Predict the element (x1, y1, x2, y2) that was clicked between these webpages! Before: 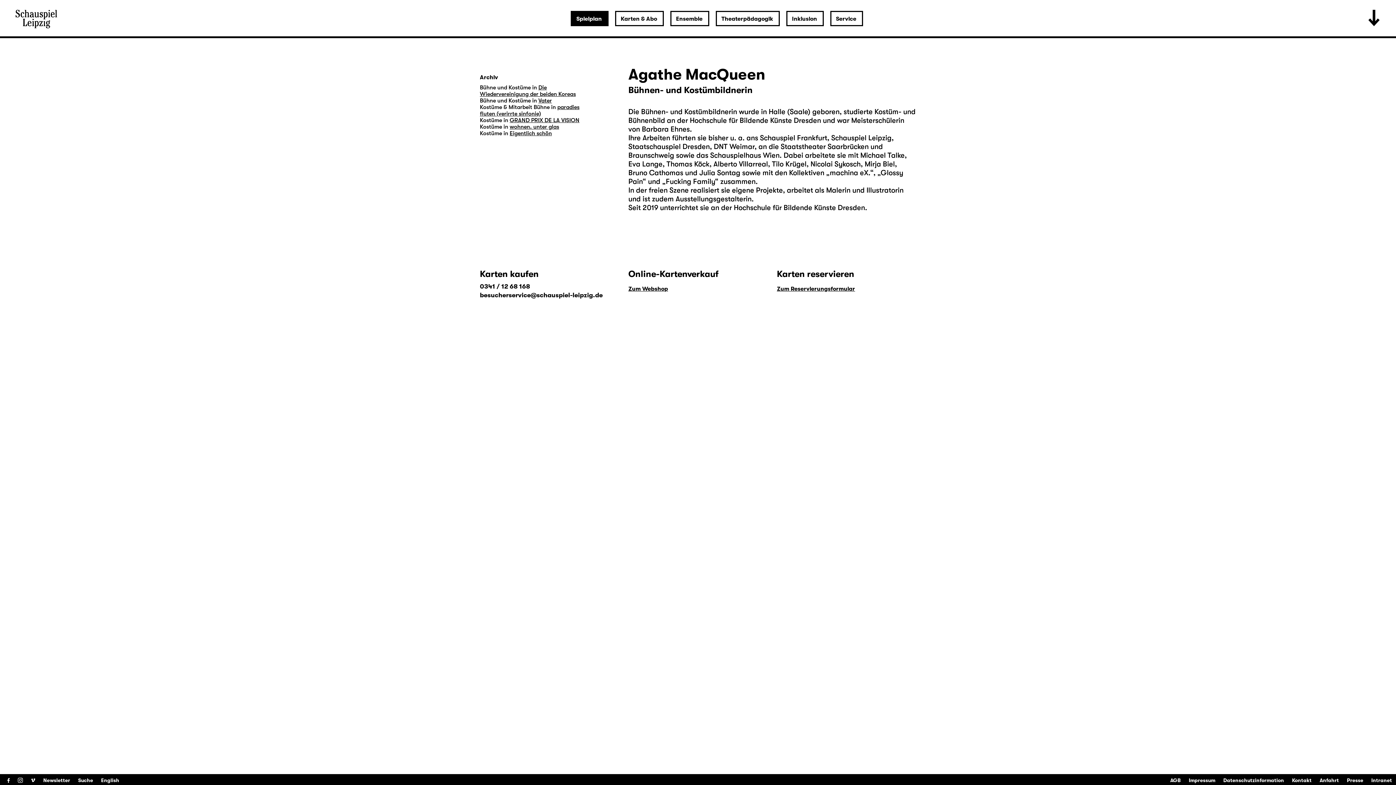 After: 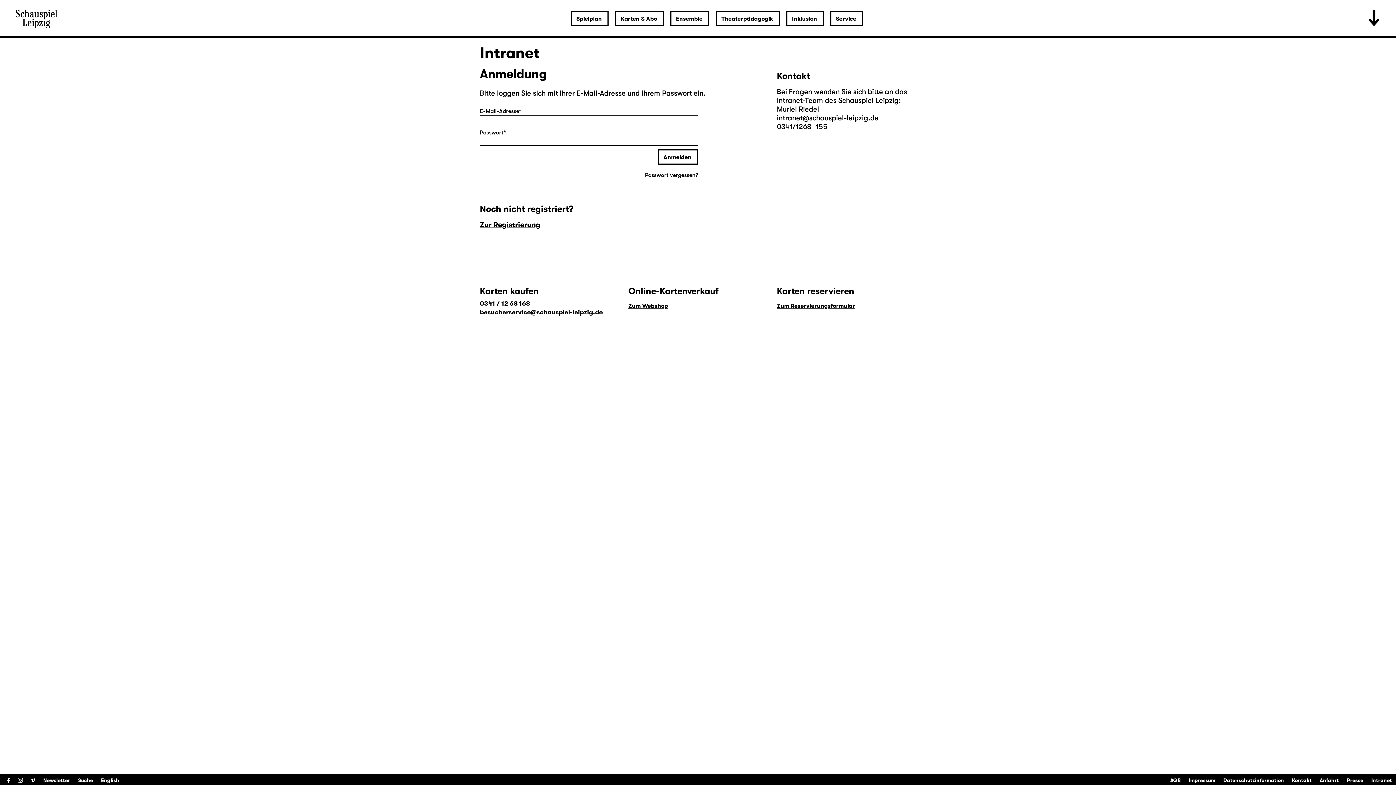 Action: bbox: (1371, 777, 1392, 783) label: Intranet